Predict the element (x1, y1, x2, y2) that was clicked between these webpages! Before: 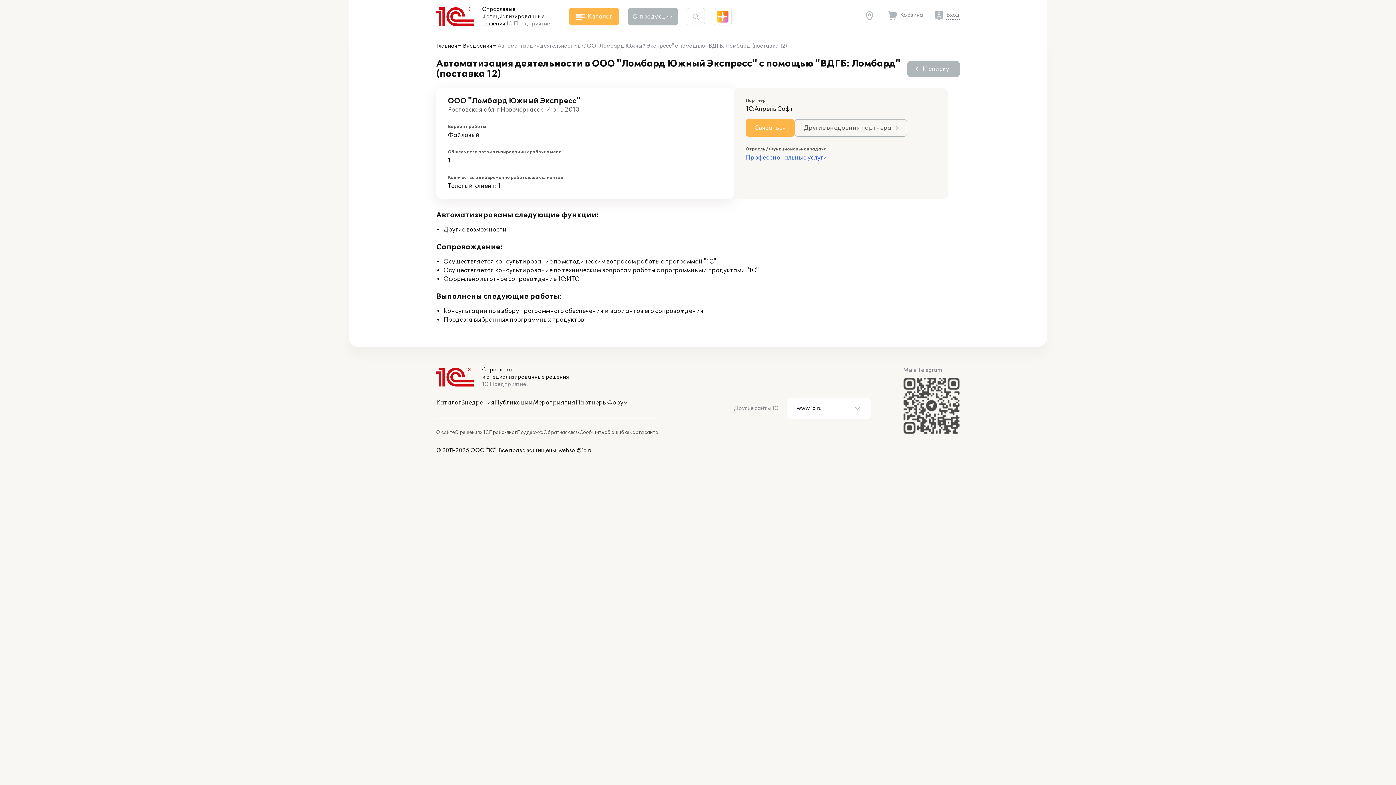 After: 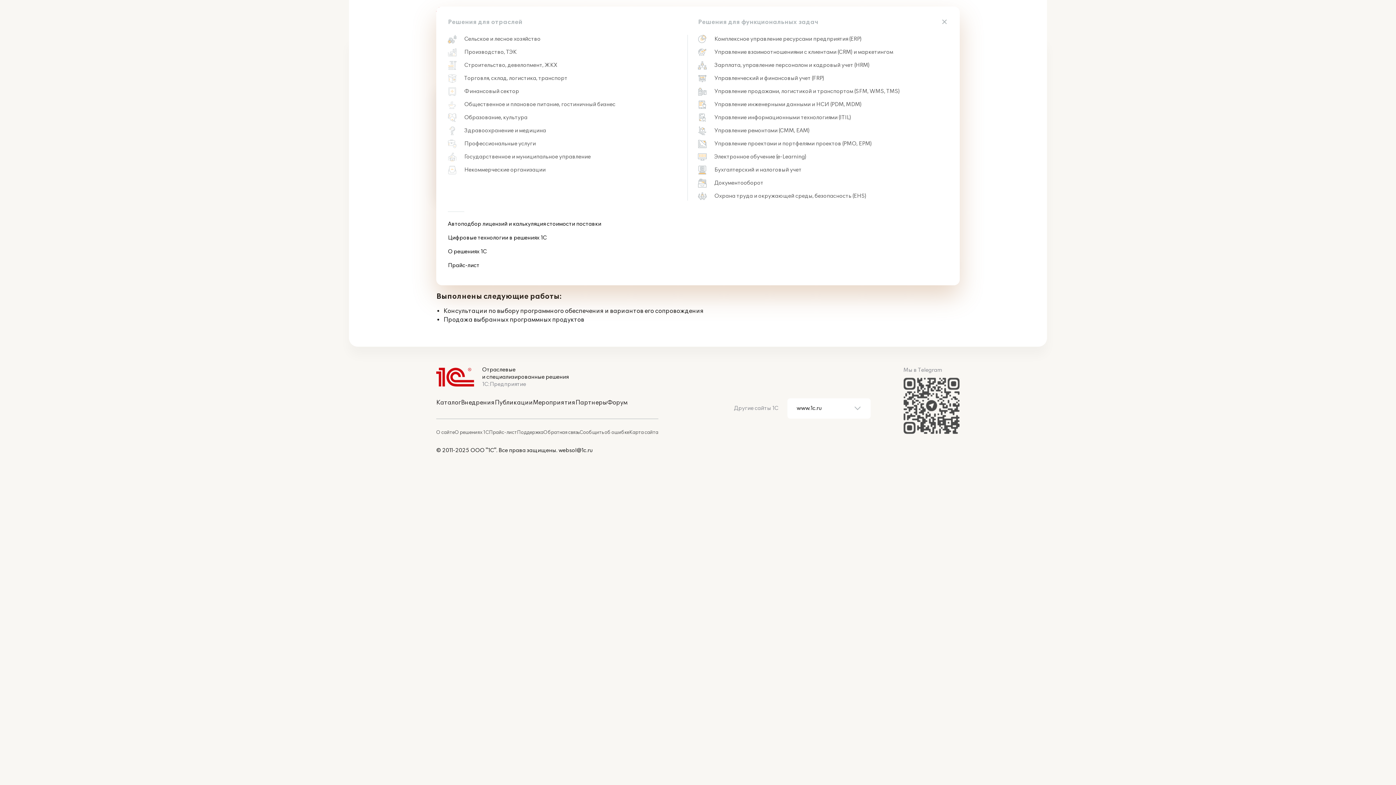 Action: label: Каталог bbox: (569, 8, 619, 25)